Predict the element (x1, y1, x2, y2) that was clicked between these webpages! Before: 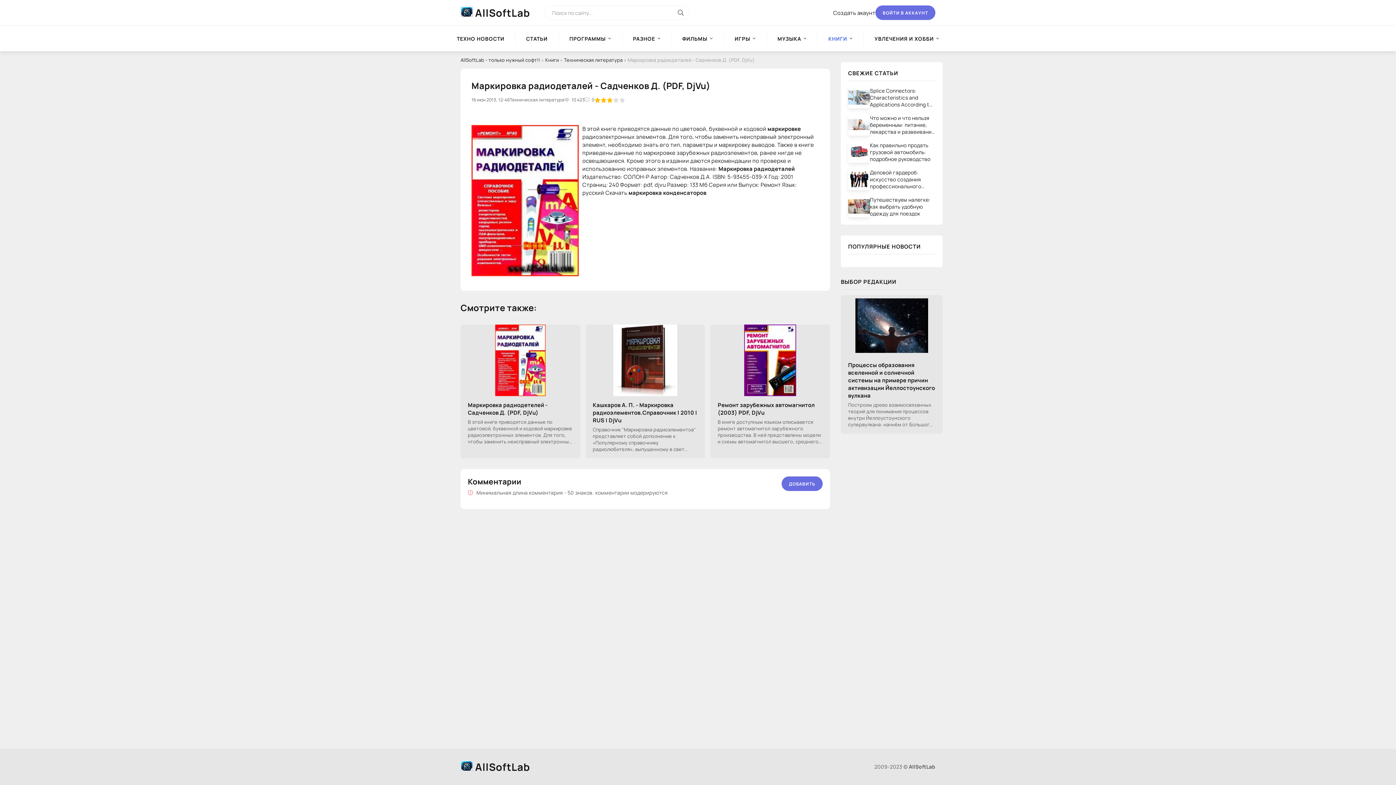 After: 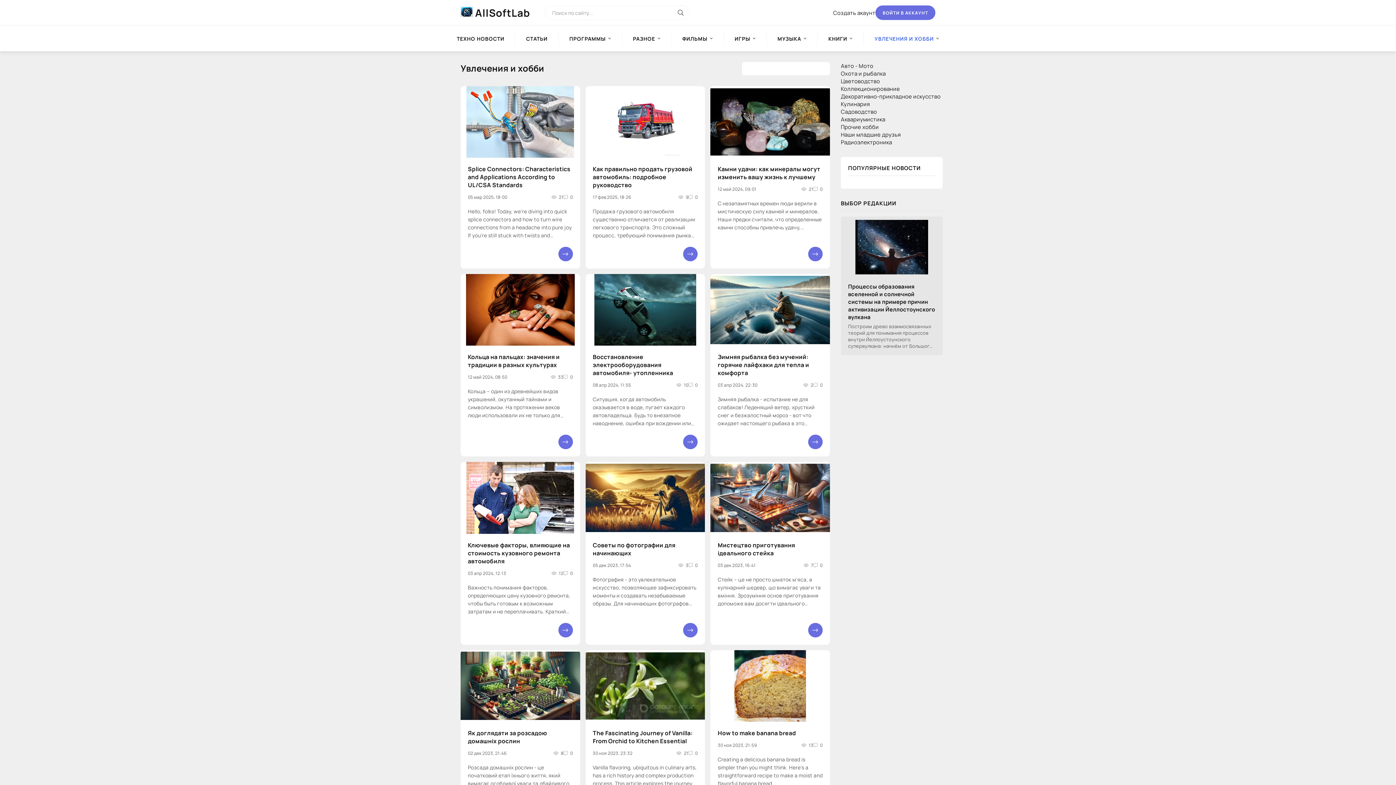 Action: label: УВЛЕЧЕНИЯ И ХОББИ bbox: (864, 31, 950, 45)